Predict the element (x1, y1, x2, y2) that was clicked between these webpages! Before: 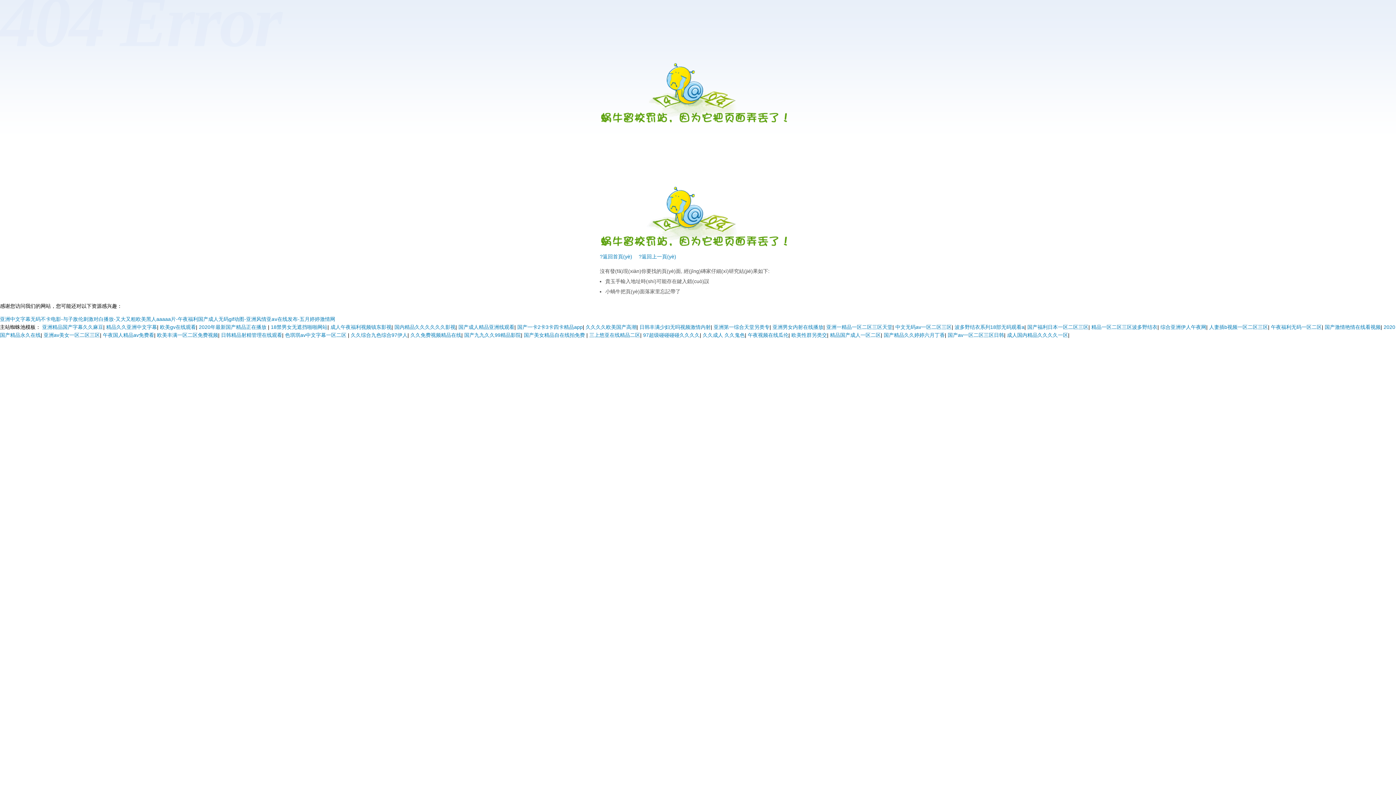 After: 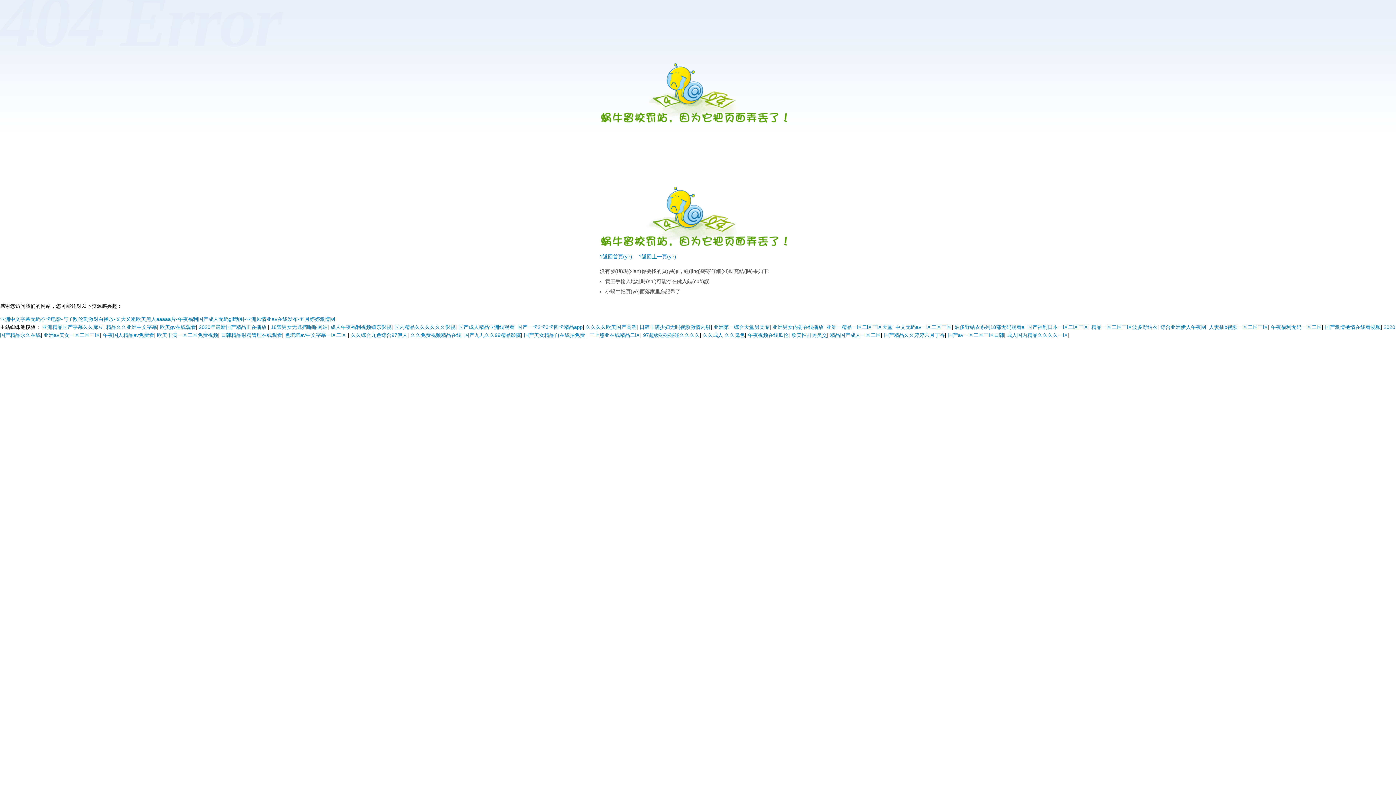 Action: label: 中文无码av一区二区三区 bbox: (895, 324, 952, 330)